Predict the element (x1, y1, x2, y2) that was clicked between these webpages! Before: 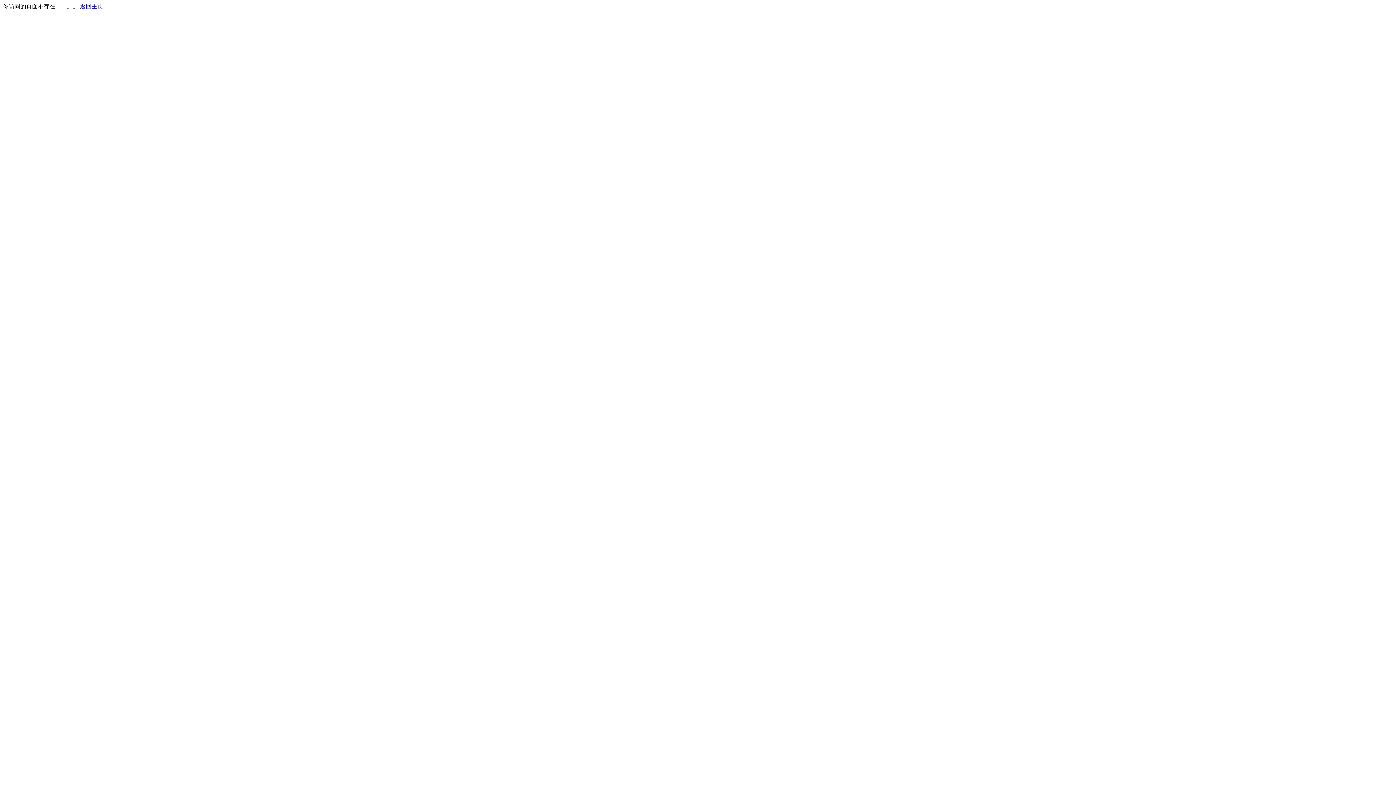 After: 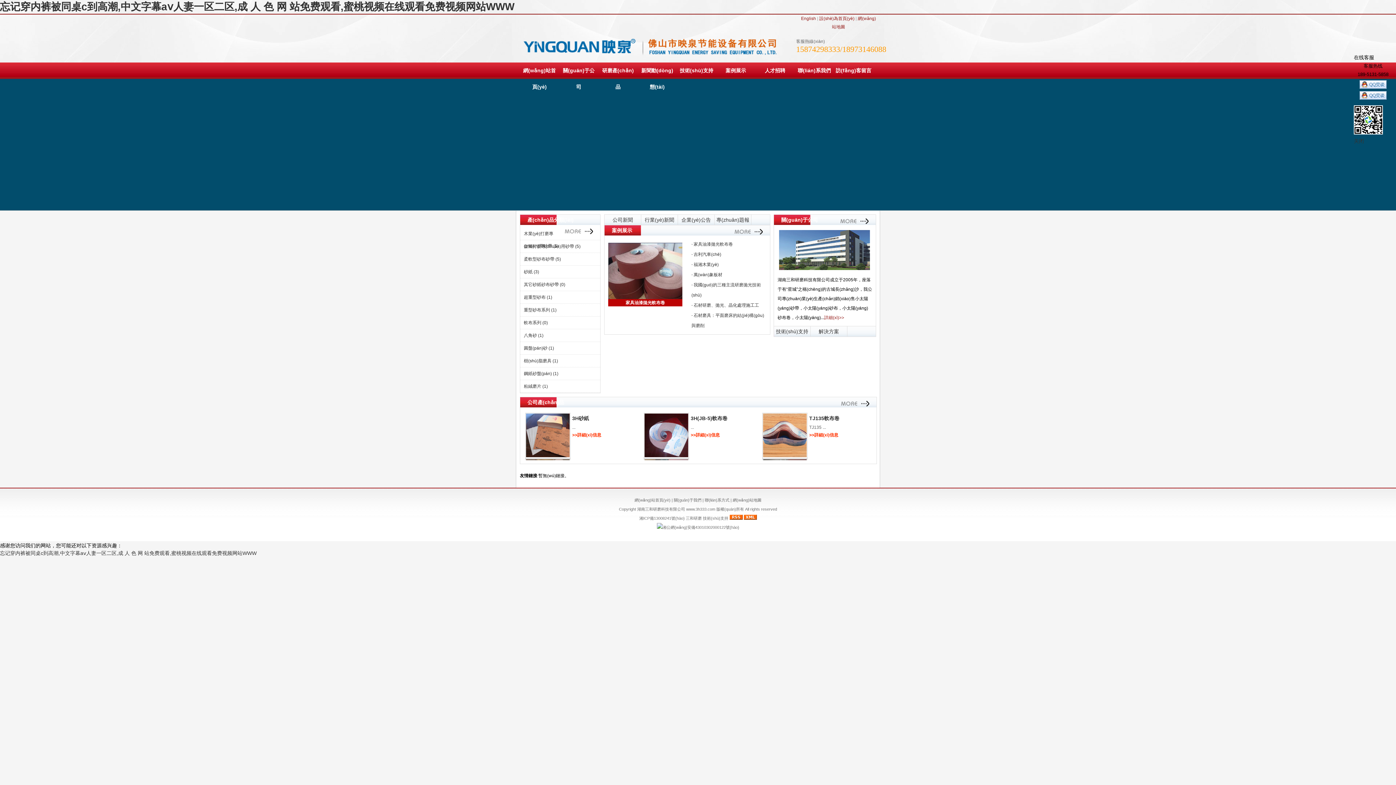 Action: bbox: (80, 3, 103, 9) label: 返回主页